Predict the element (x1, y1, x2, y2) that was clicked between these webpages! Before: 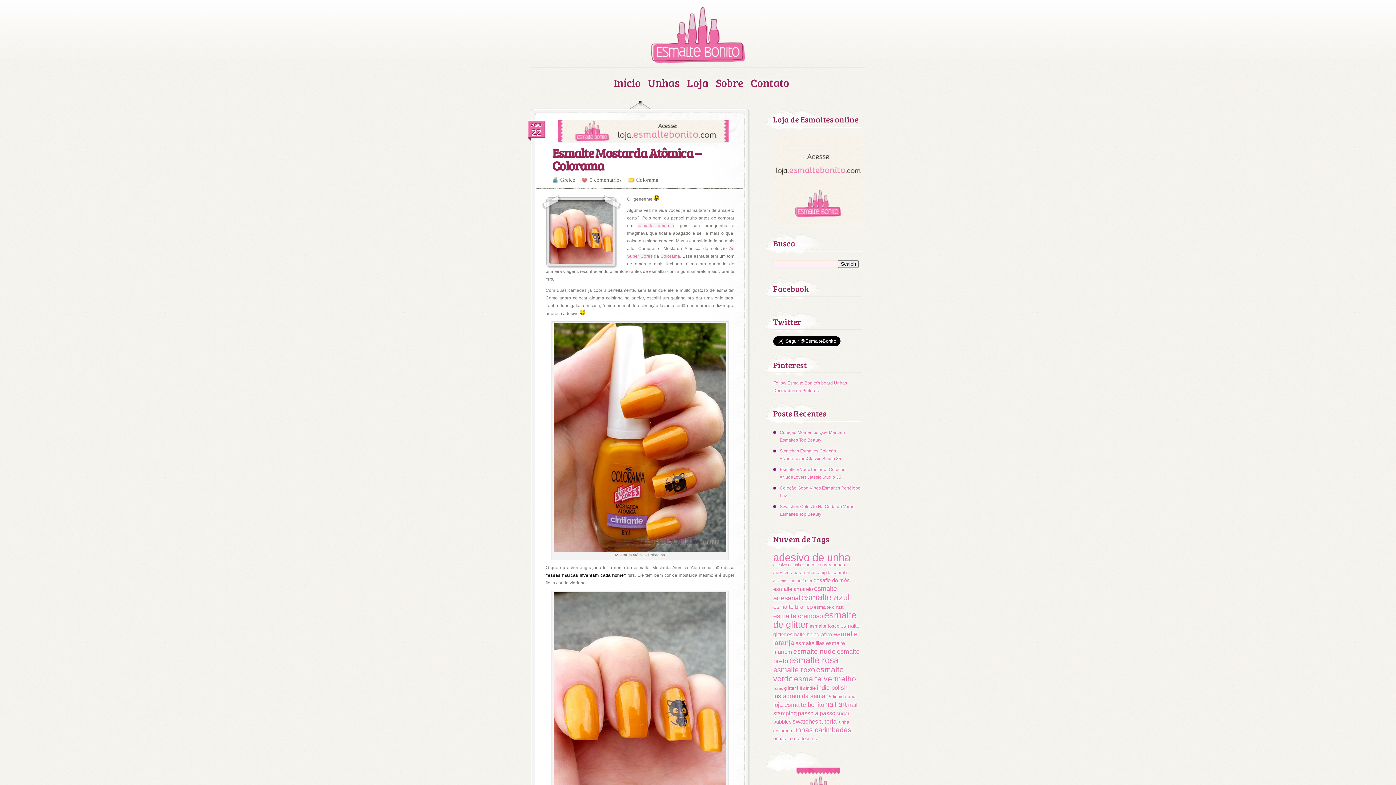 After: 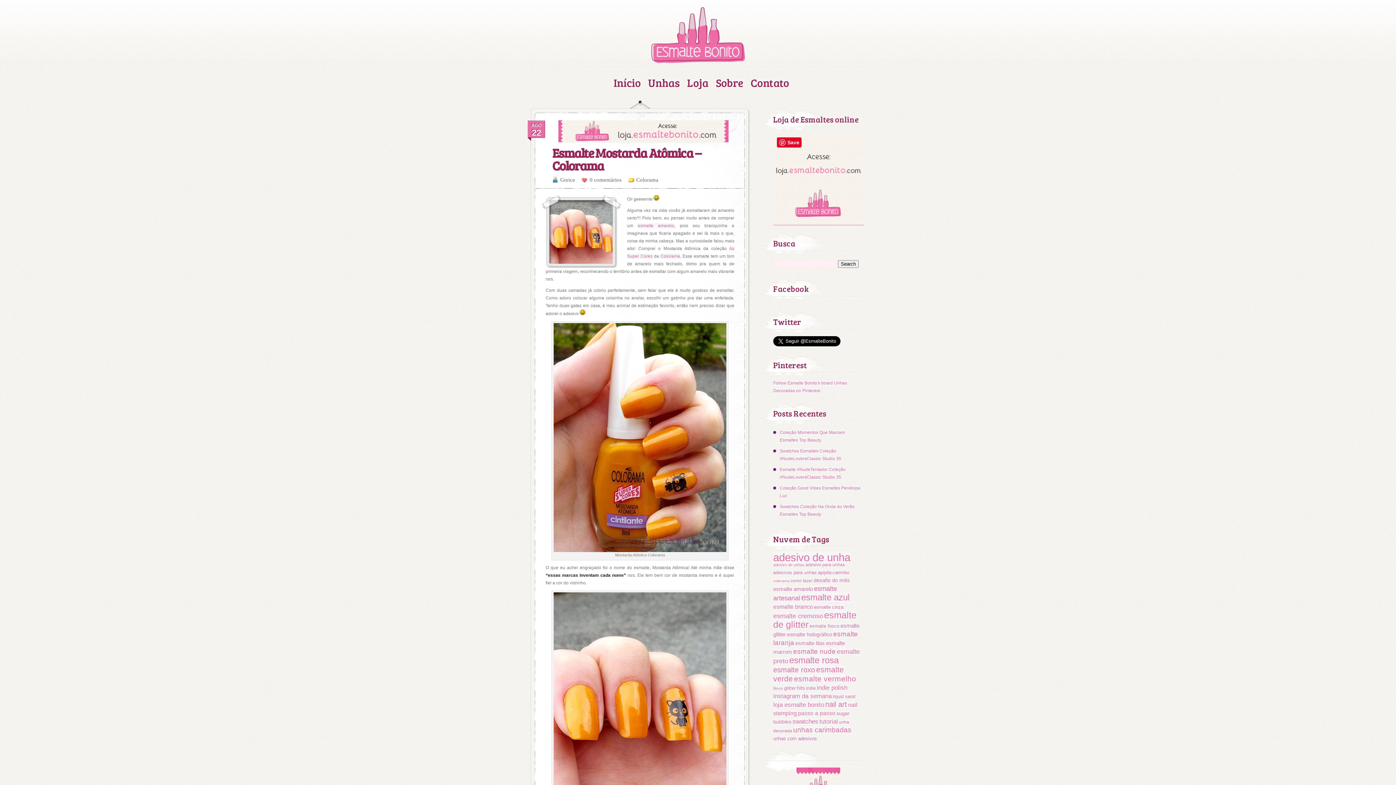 Action: bbox: (773, 220, 864, 225)